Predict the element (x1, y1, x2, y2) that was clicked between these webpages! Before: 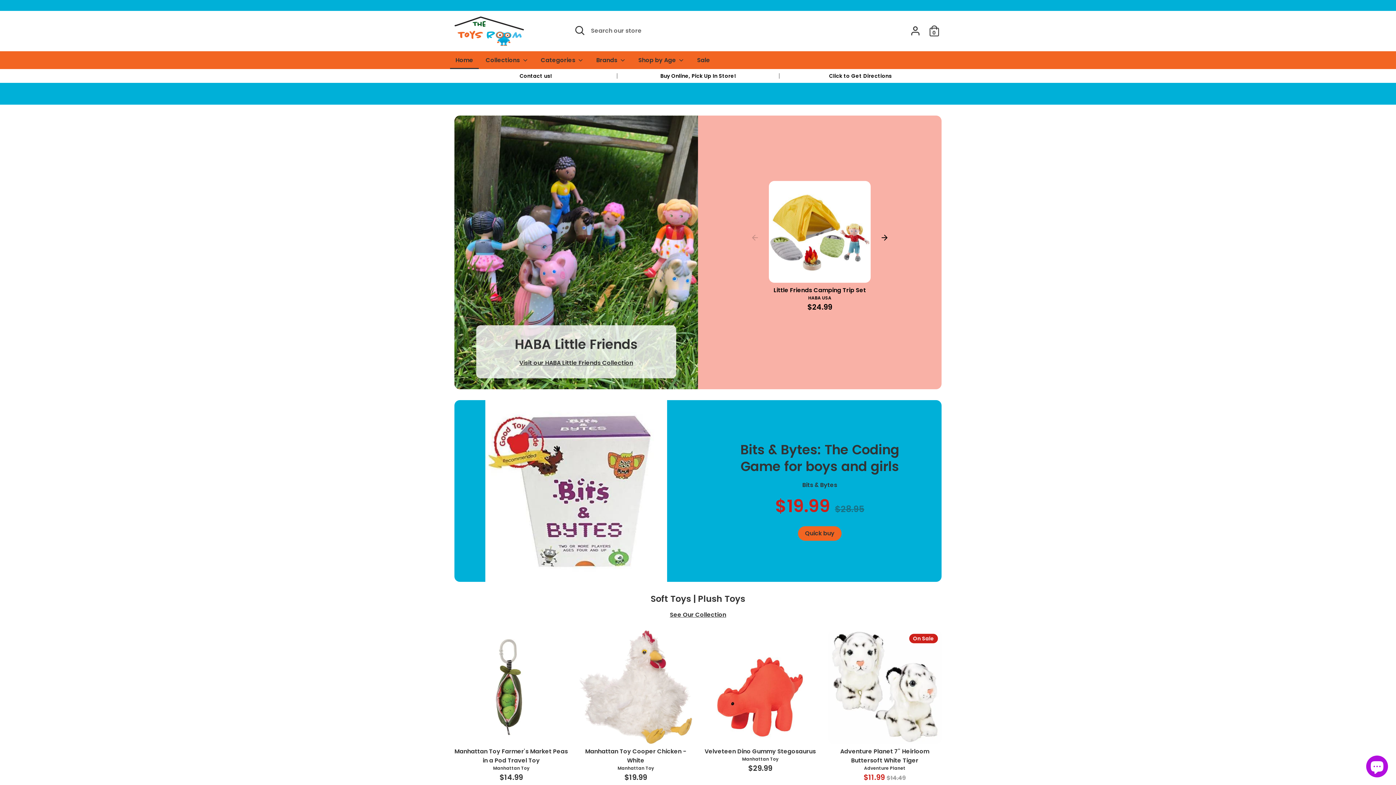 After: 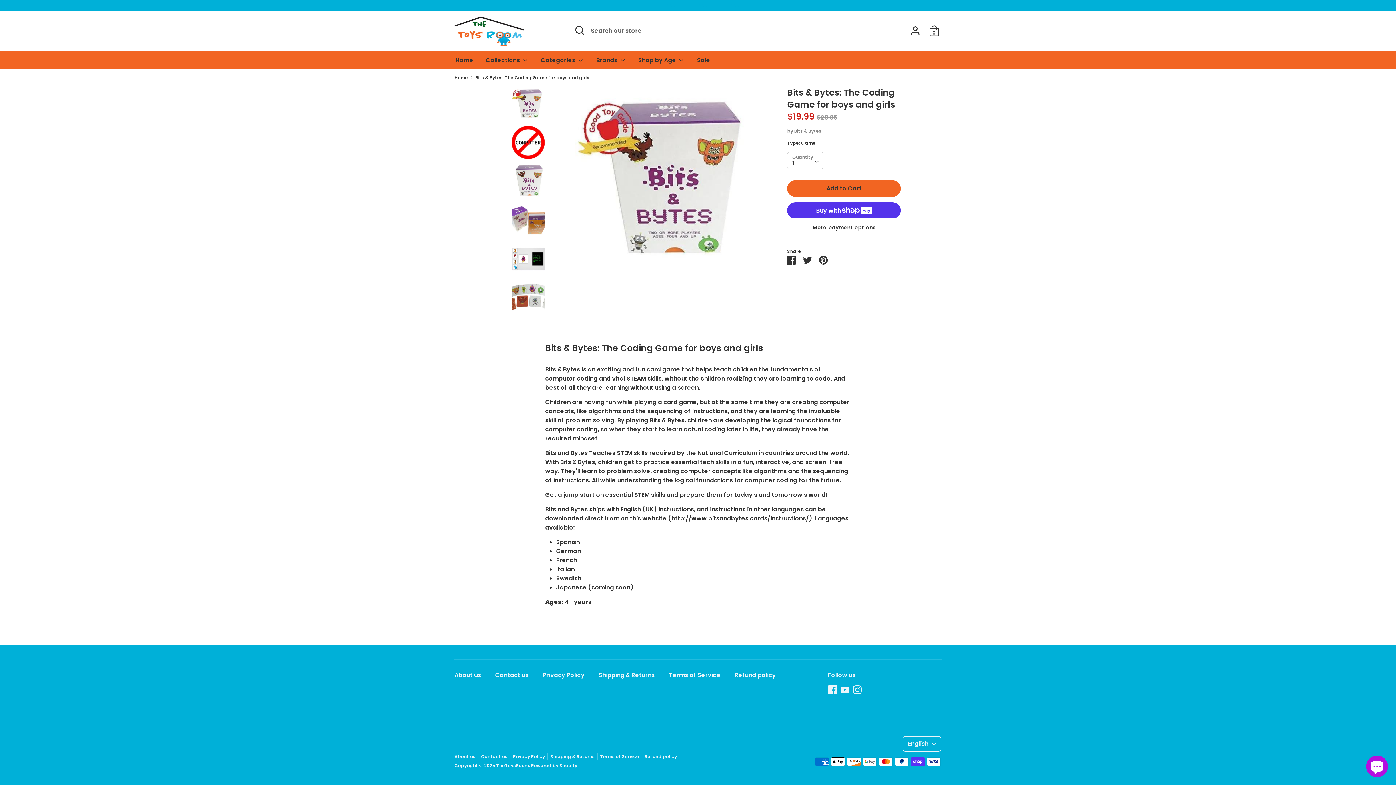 Action: bbox: (740, 440, 899, 475) label: Bits & Bytes: The Coding Game for boys and girls